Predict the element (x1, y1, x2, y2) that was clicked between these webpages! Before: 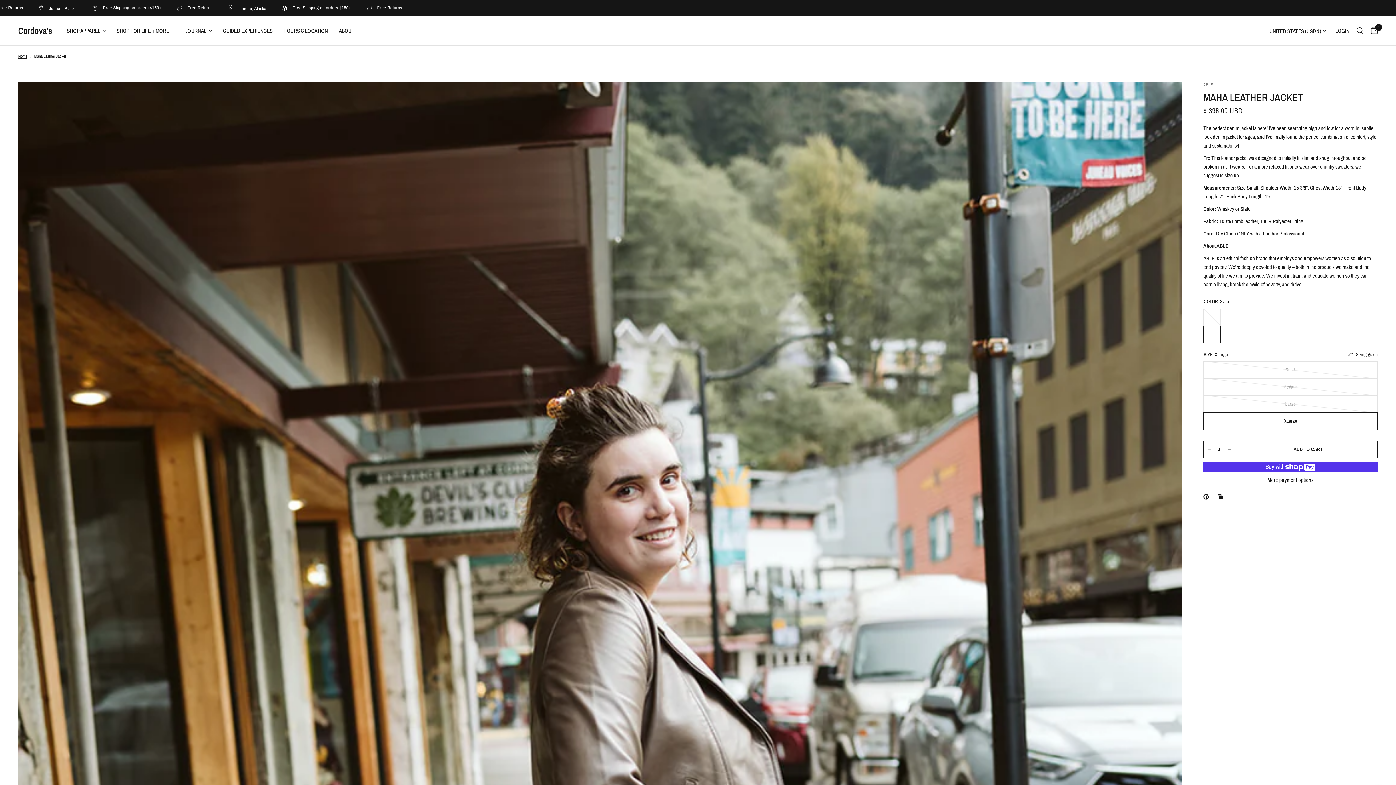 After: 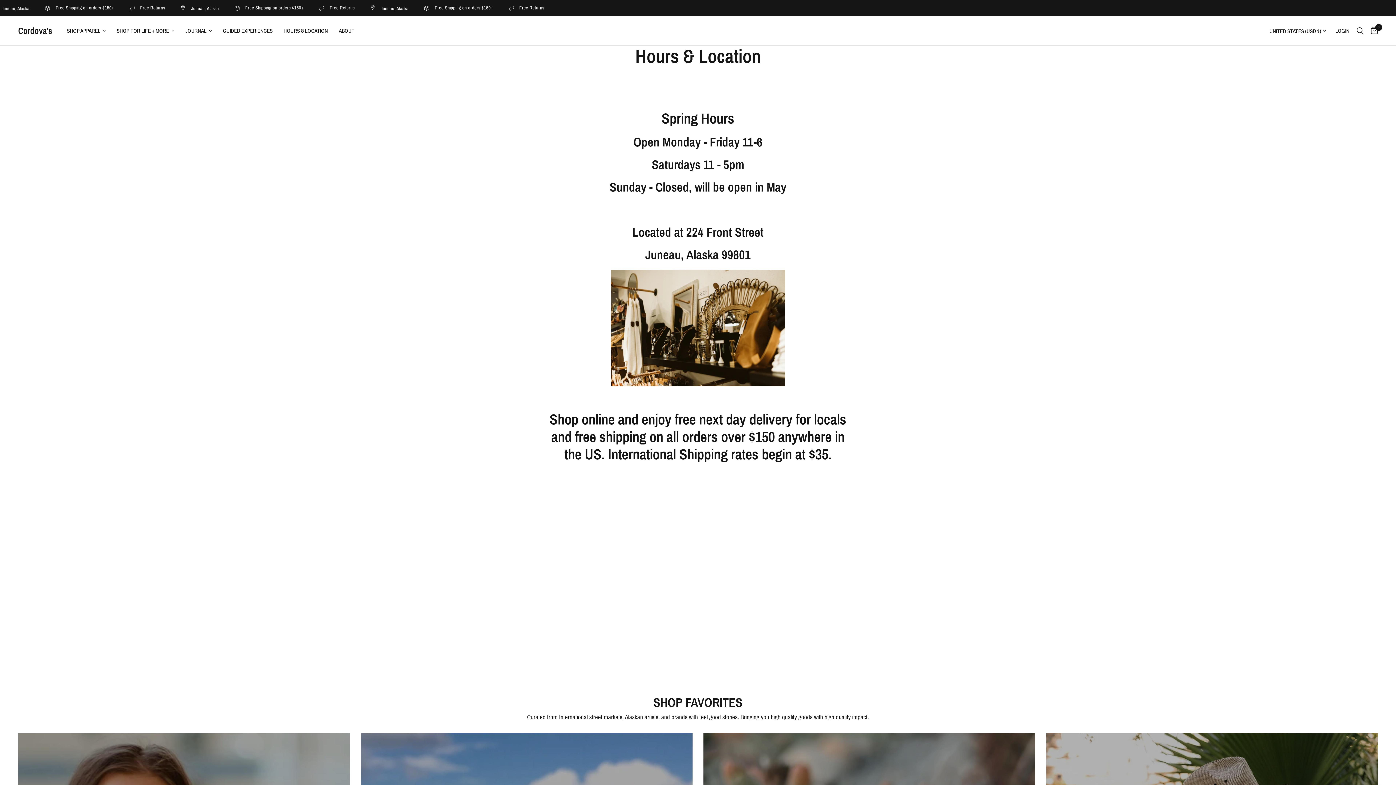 Action: bbox: (283, 26, 328, 35) label: HOURS & LOCATION